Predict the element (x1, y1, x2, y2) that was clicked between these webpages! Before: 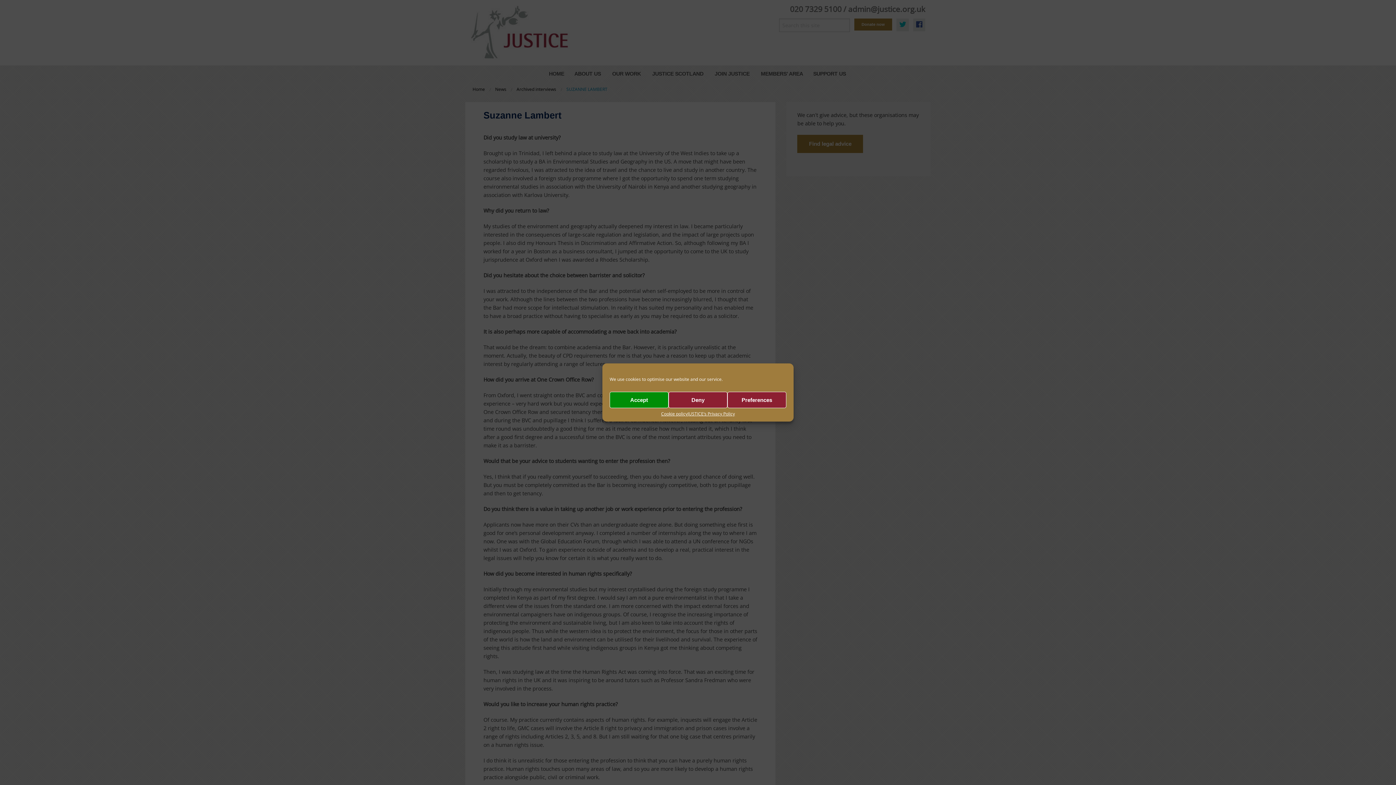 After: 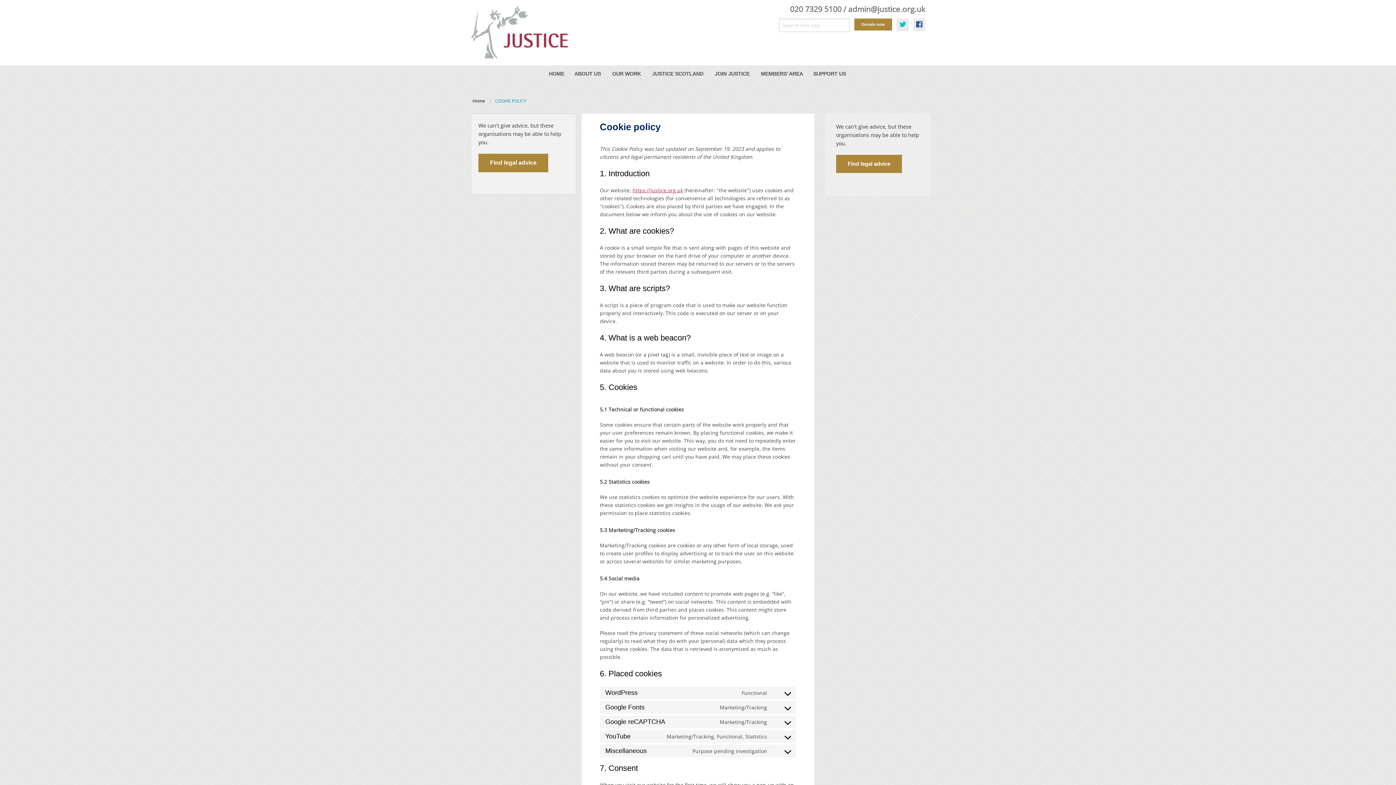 Action: bbox: (661, 412, 687, 416) label: Cookie policy